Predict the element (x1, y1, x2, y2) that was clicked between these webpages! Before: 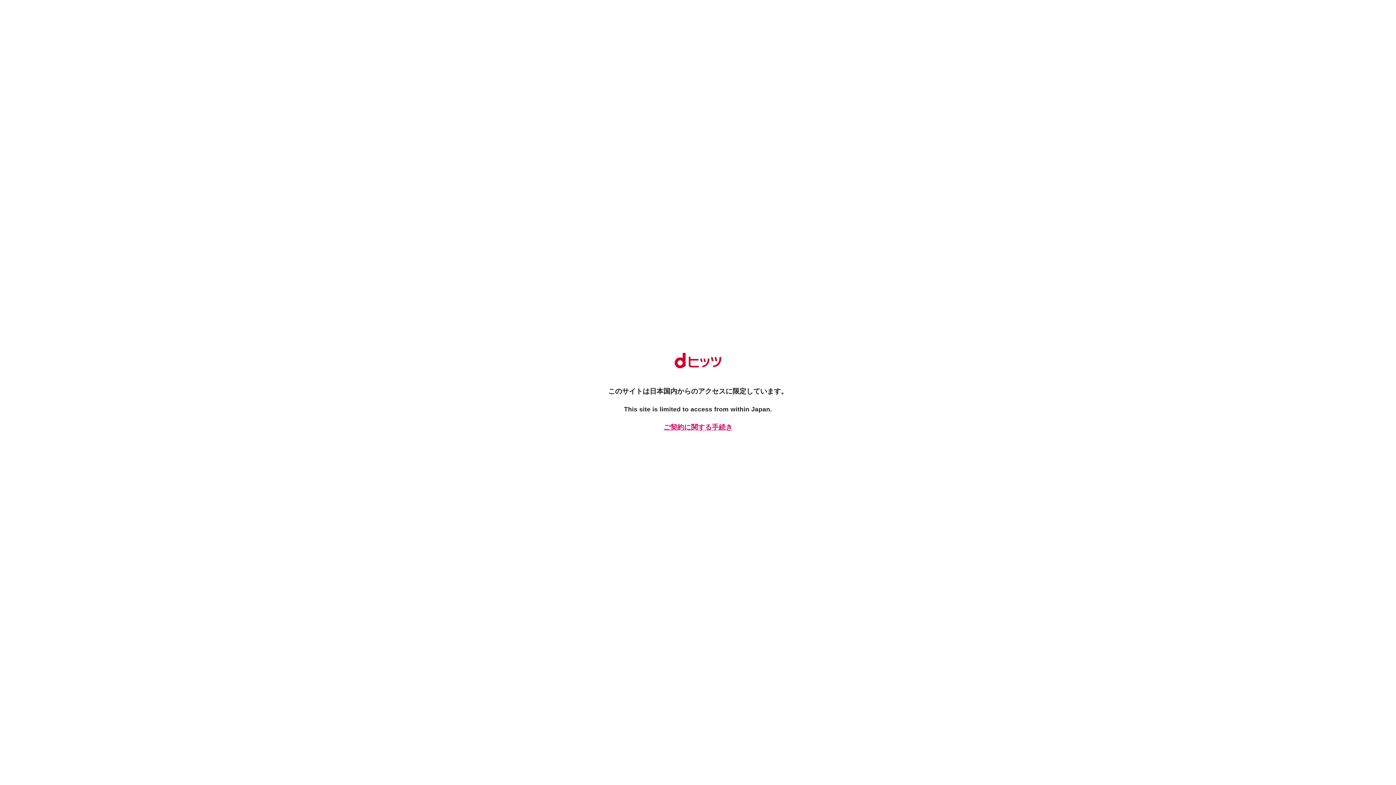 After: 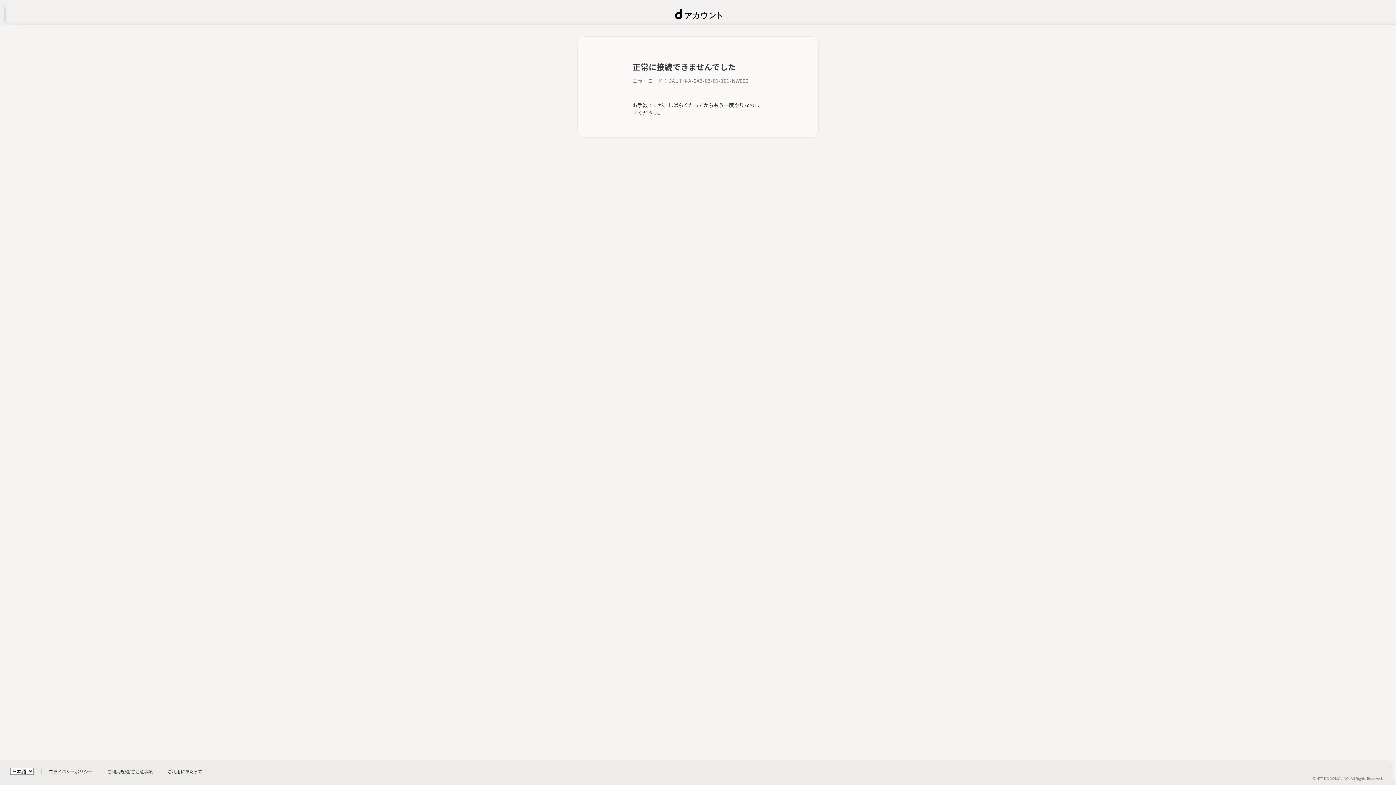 Action: bbox: (661, 422, 734, 432) label: ご契約に関する手続き